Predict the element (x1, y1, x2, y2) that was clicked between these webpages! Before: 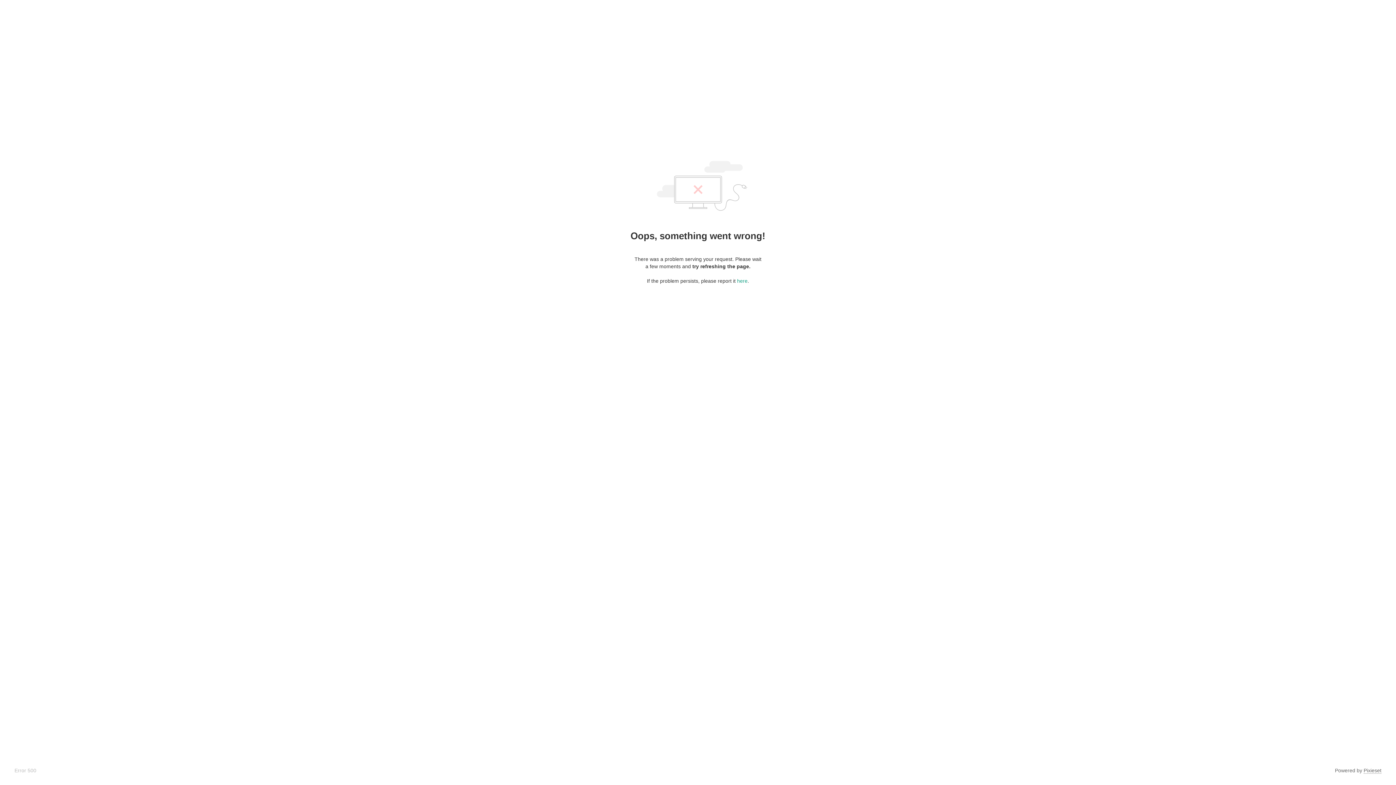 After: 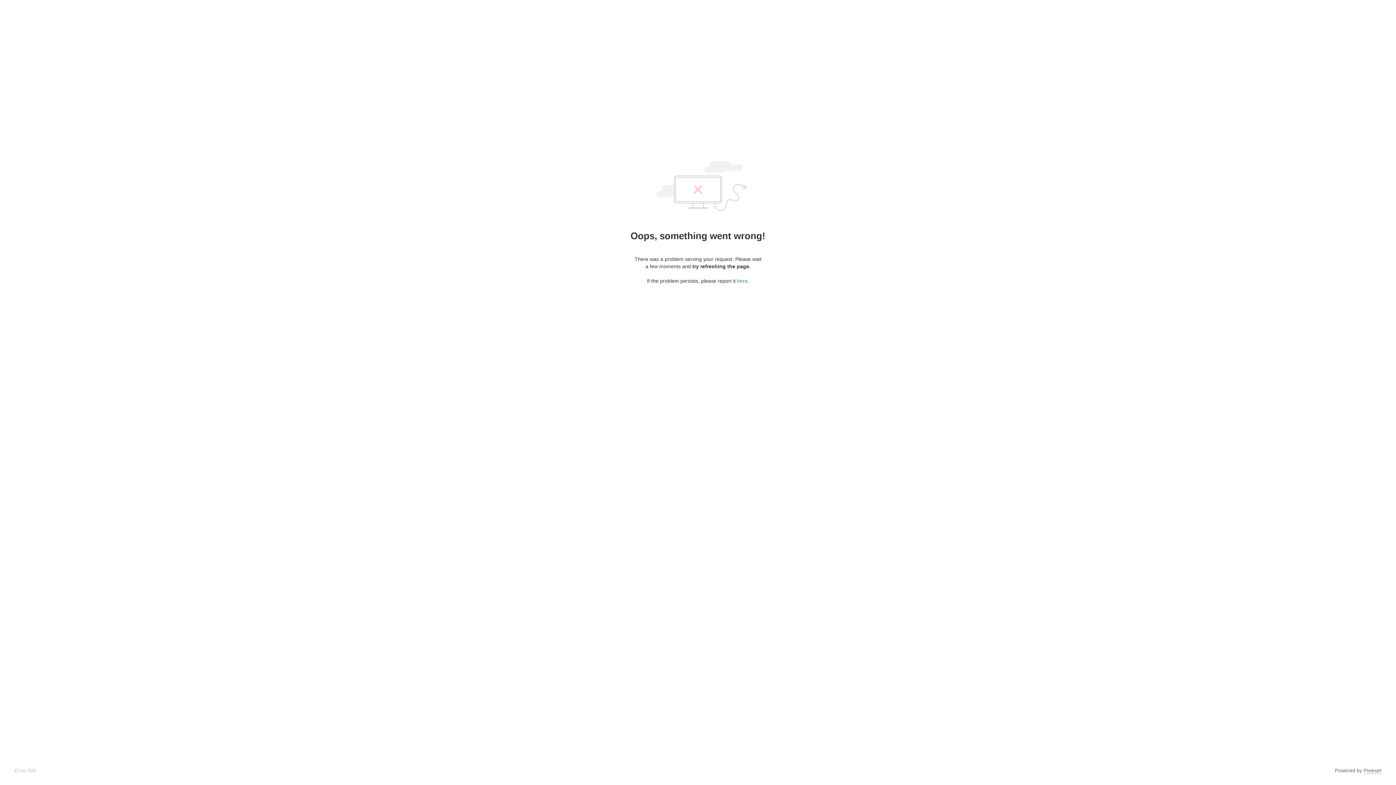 Action: bbox: (1364, 768, 1381, 774) label: Pixieset